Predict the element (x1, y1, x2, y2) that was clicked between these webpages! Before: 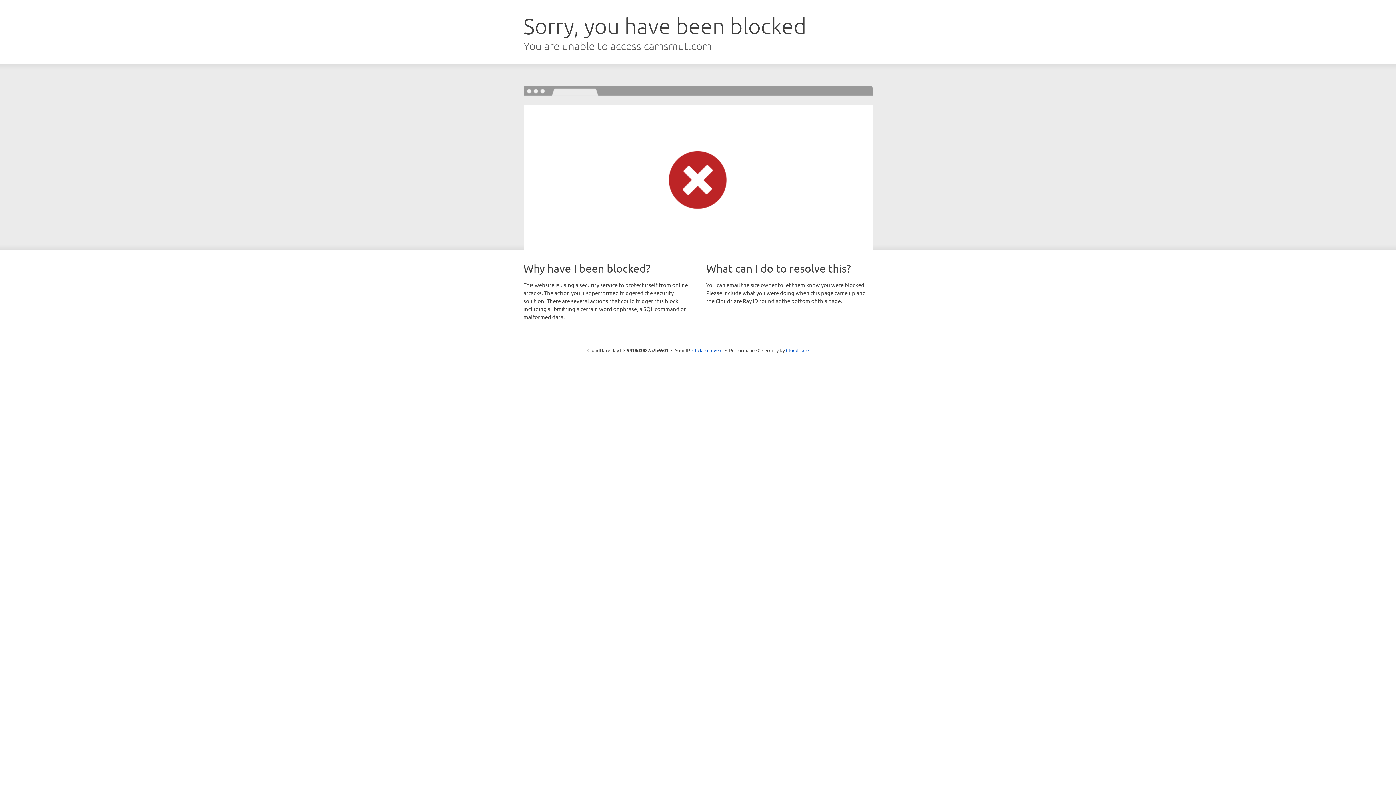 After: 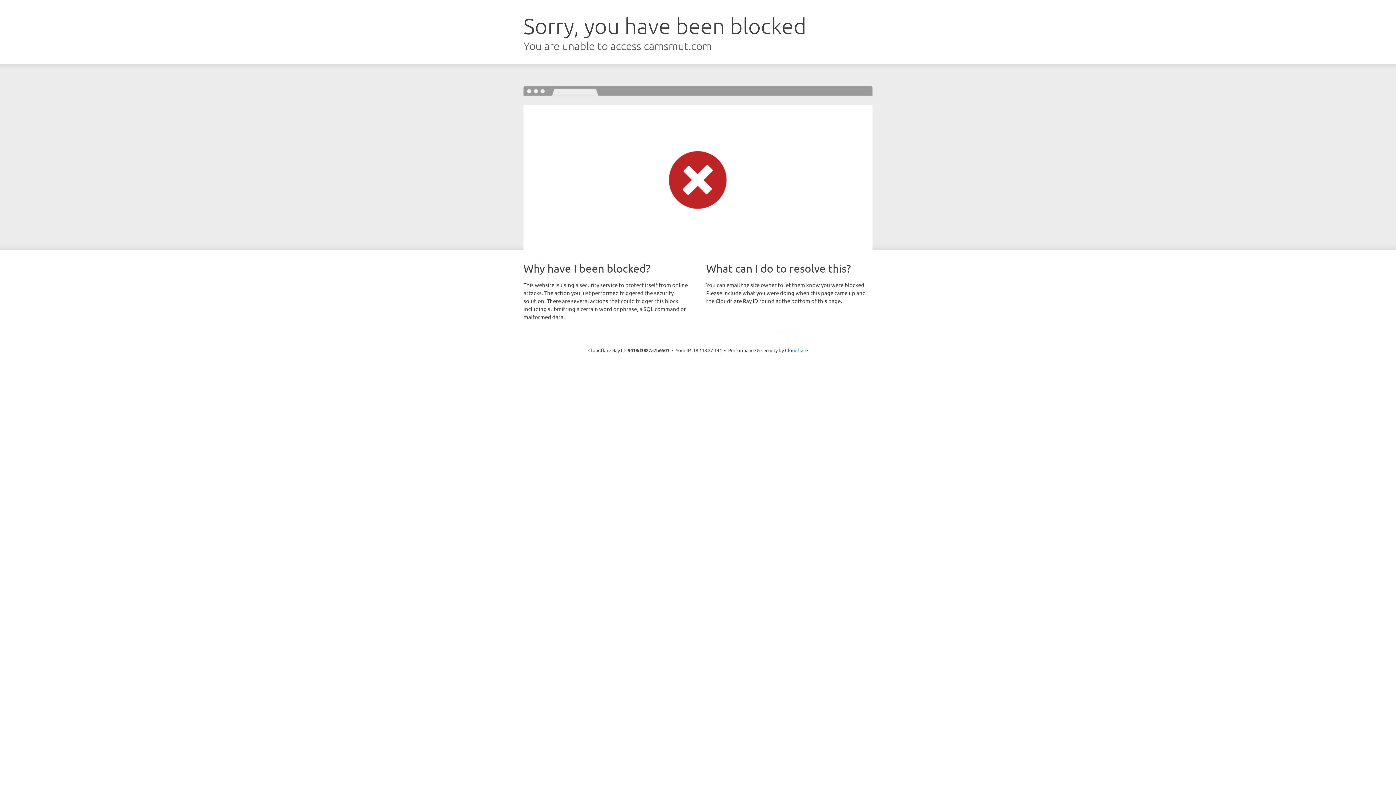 Action: bbox: (692, 346, 722, 353) label: Click to reveal